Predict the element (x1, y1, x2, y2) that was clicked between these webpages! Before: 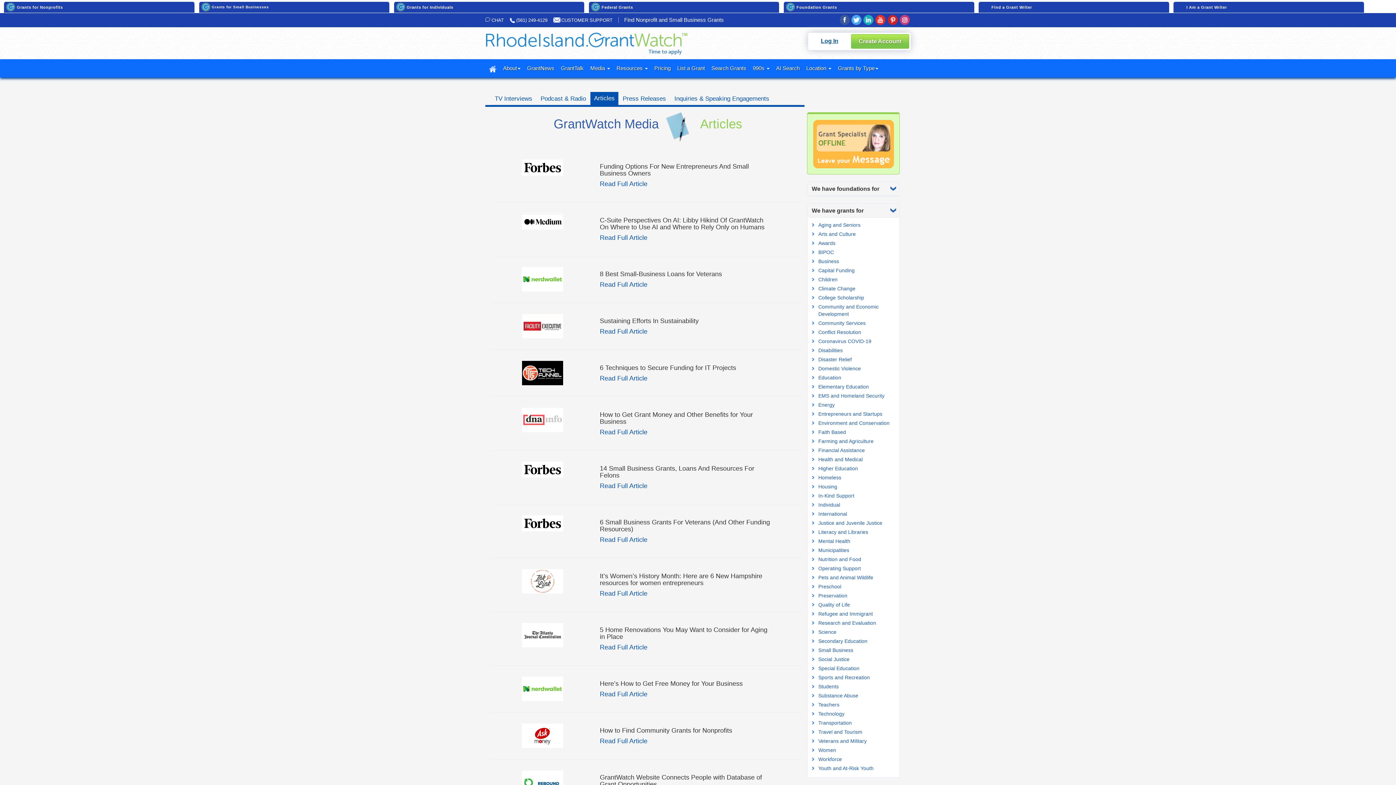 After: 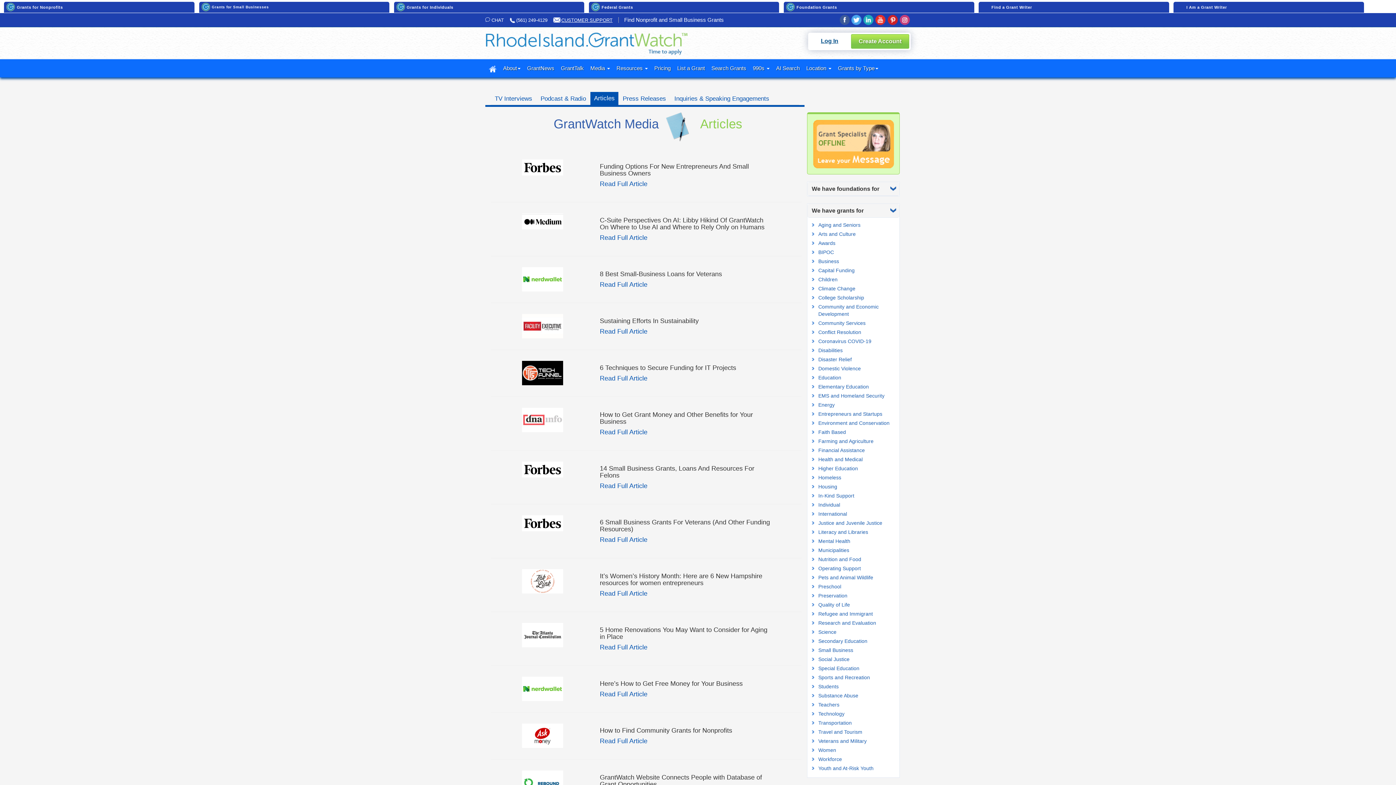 Action: label: Contact Customer Support (opens in a new tab) bbox: (553, 17, 612, 22)